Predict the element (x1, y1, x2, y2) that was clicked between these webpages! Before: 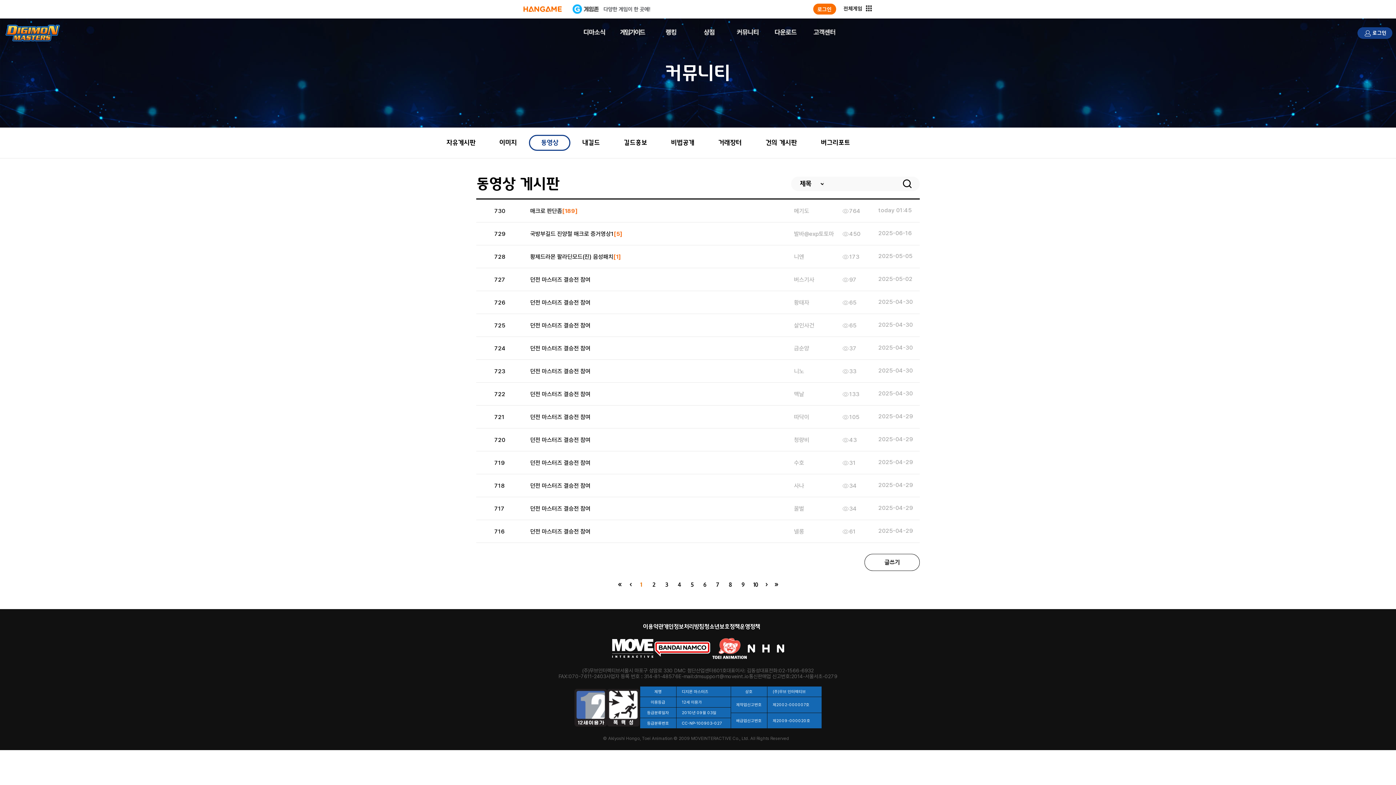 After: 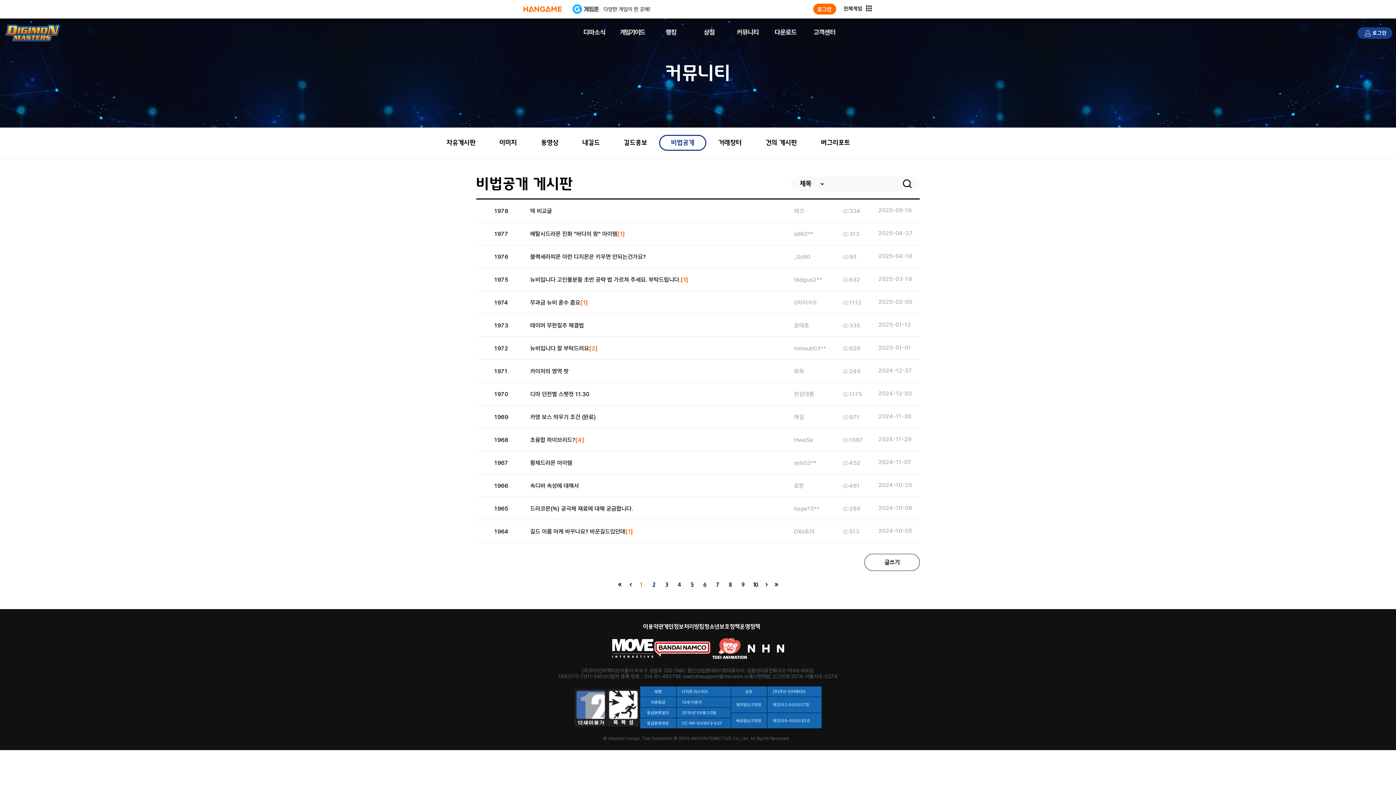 Action: label: 비법공개 bbox: (659, 134, 706, 150)